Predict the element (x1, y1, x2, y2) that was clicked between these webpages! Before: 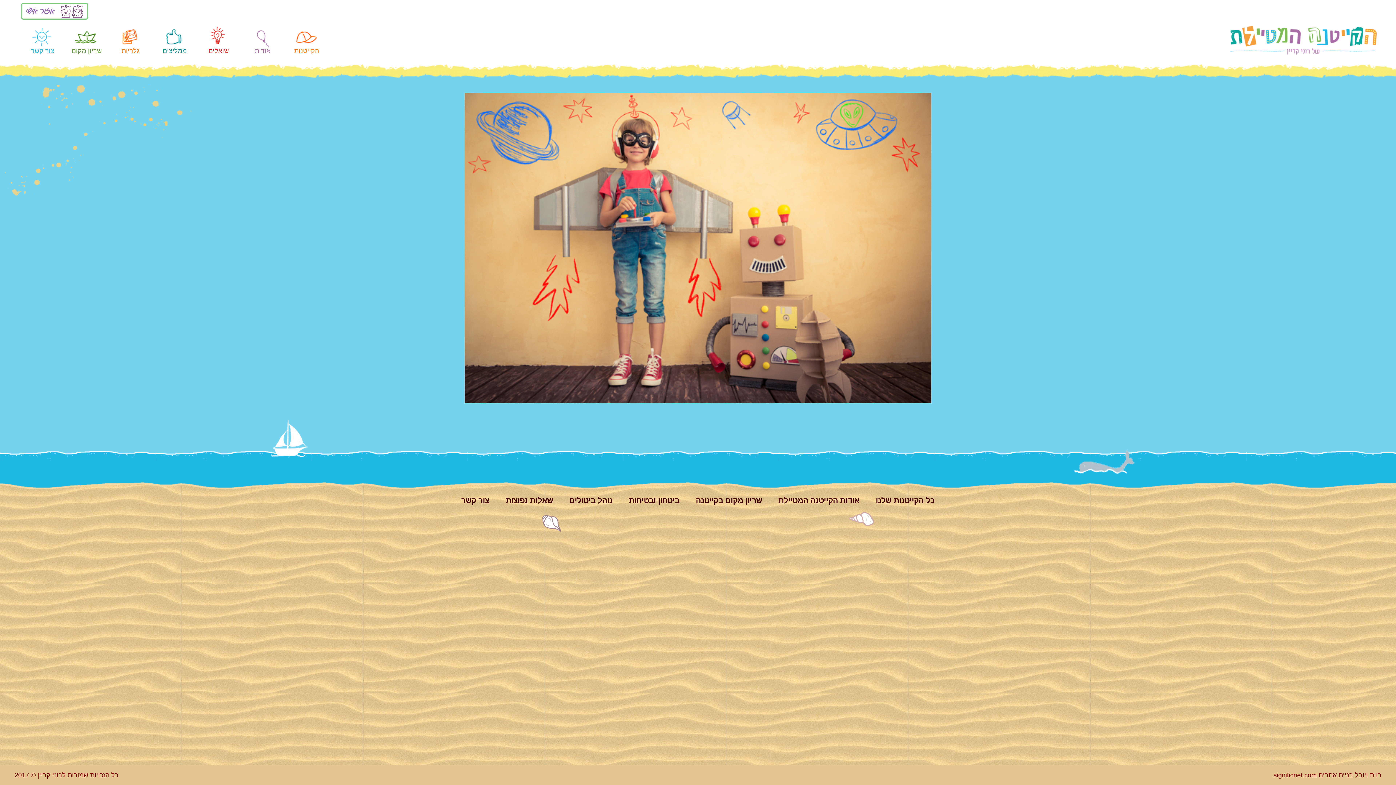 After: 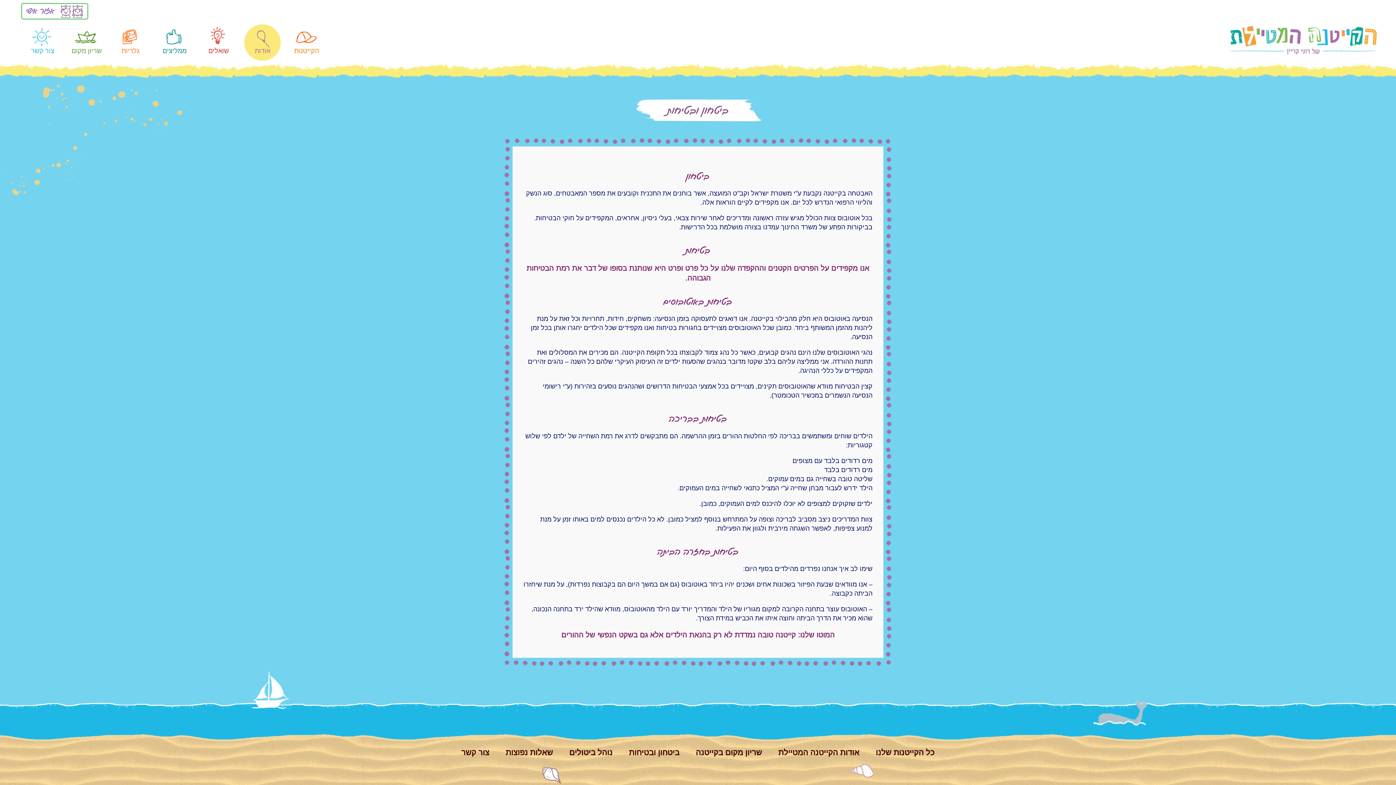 Action: bbox: (621, 493, 686, 508) label: ביטחון ובטיחות